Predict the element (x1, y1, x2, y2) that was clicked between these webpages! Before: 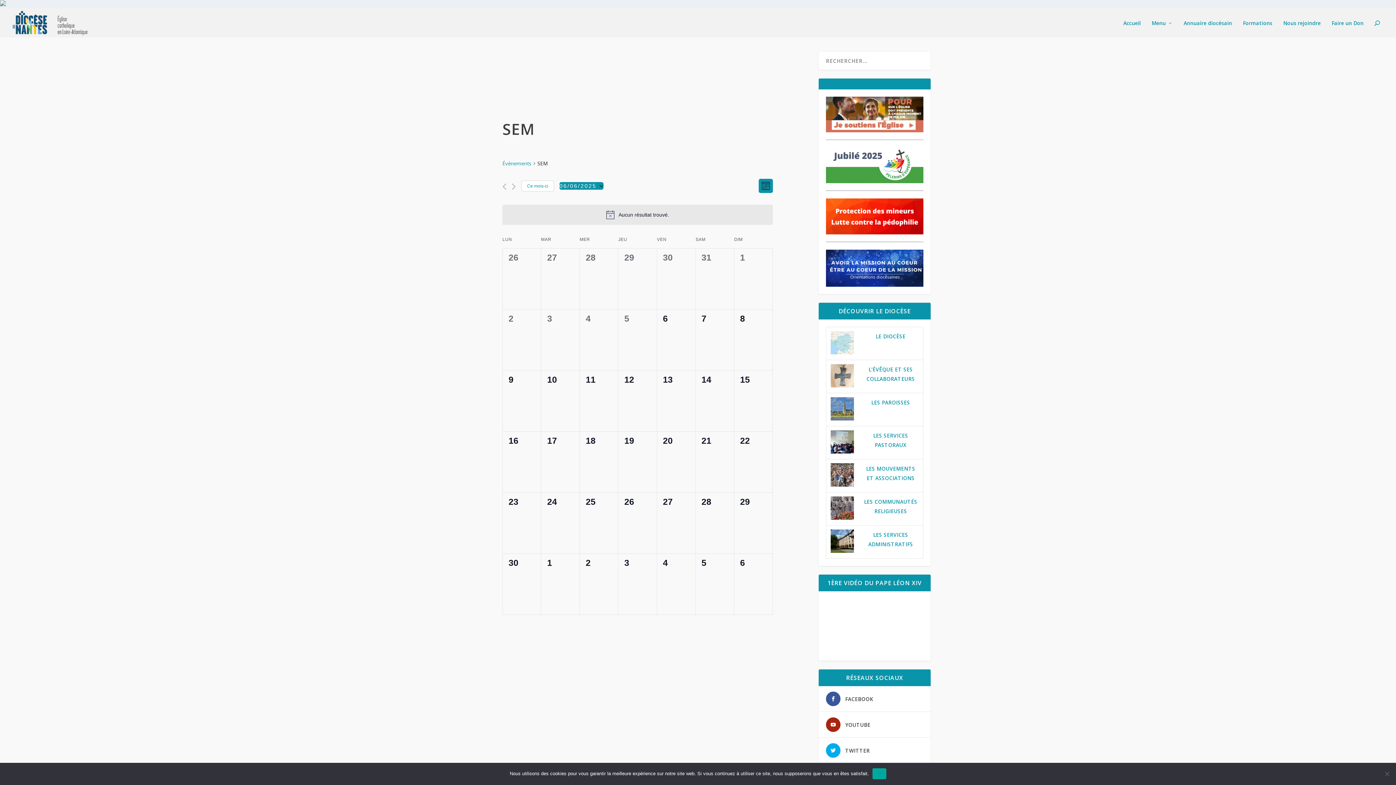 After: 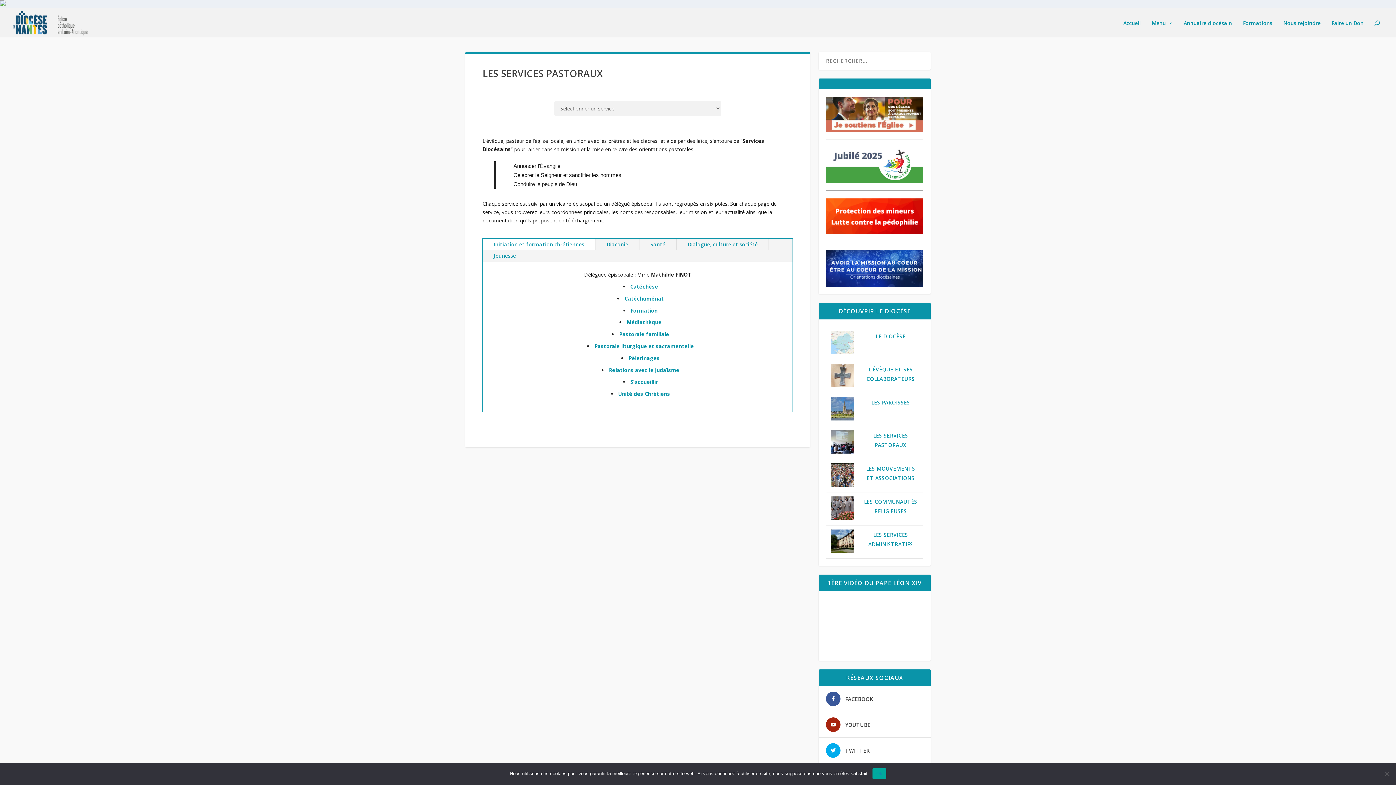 Action: bbox: (830, 448, 854, 455)